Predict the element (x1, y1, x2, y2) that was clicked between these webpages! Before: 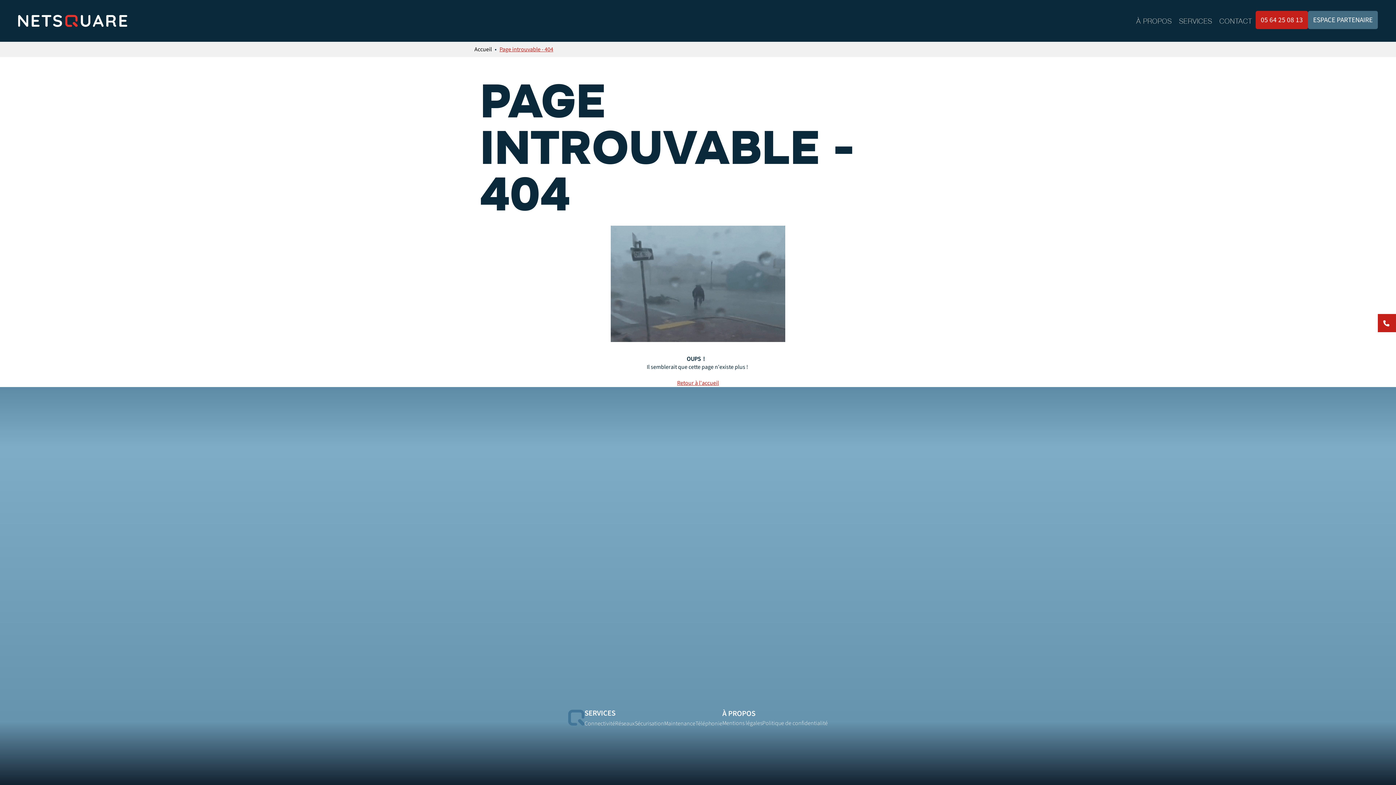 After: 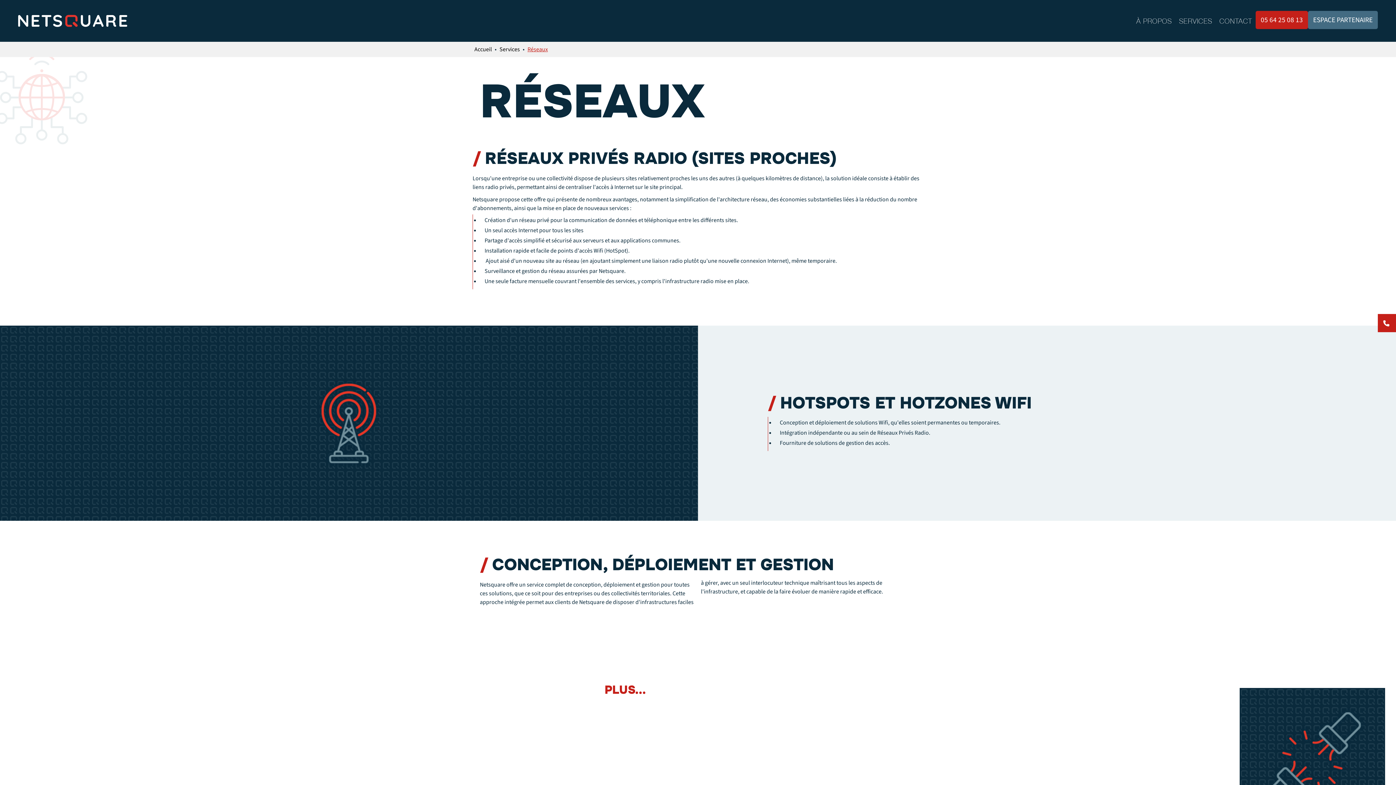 Action: label: Réseaux bbox: (615, 719, 634, 727)